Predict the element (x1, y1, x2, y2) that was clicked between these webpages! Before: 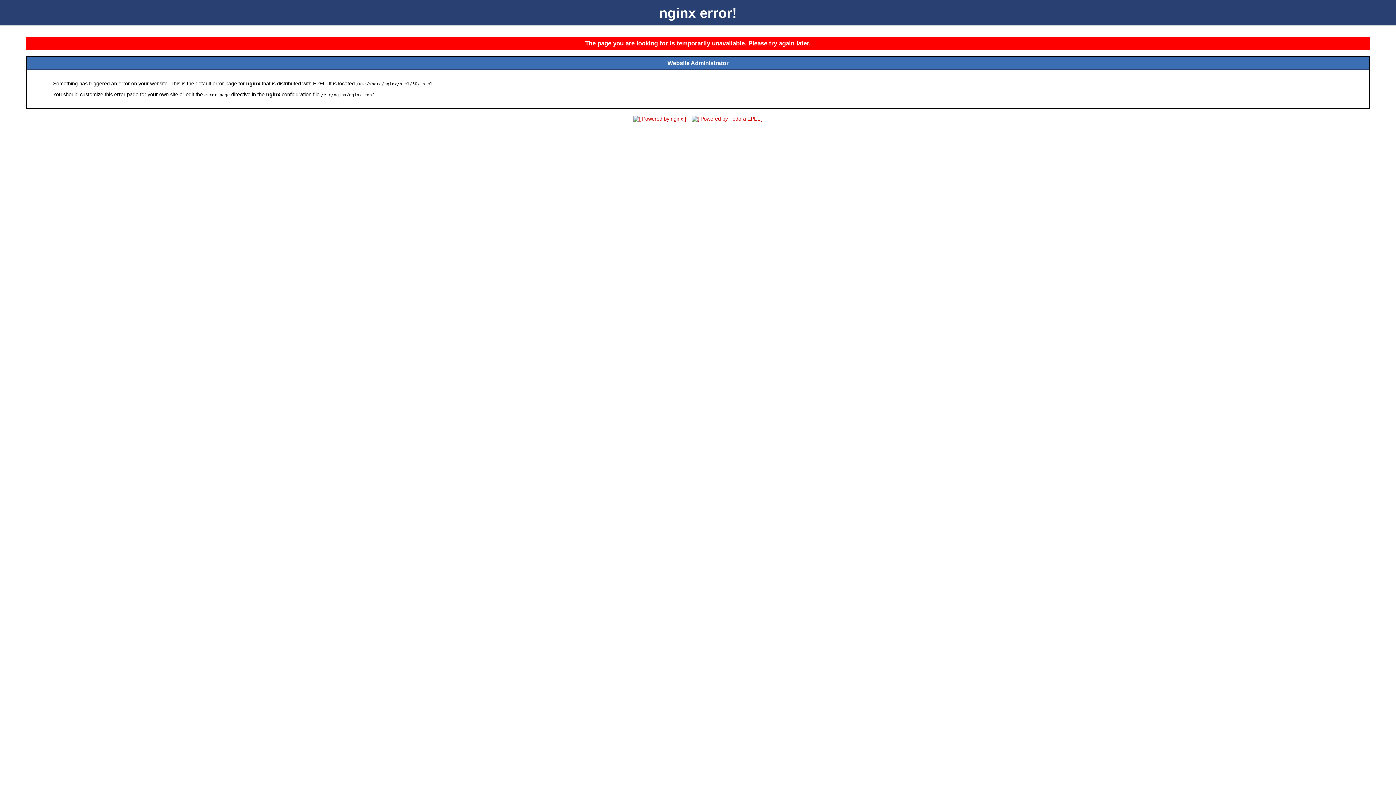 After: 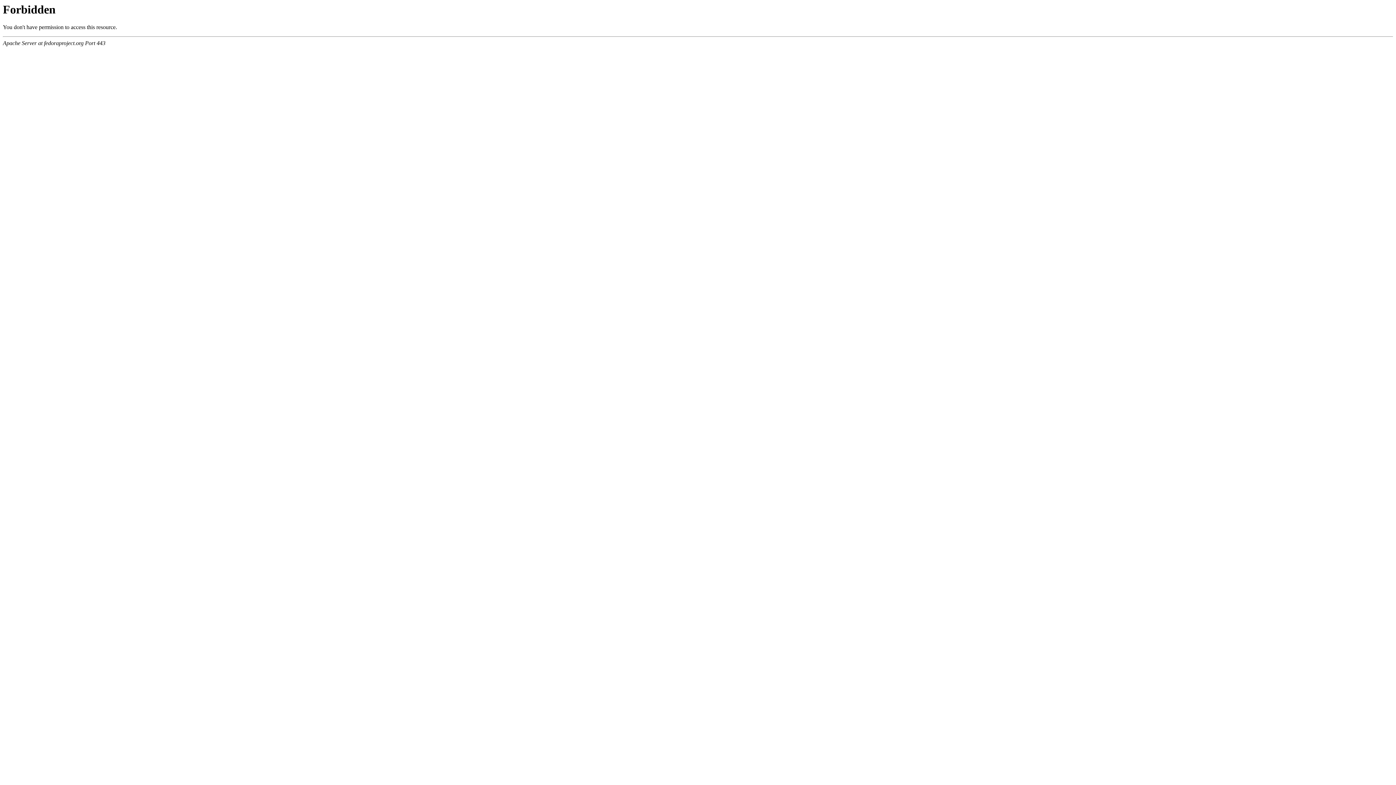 Action: bbox: (689, 116, 765, 121)